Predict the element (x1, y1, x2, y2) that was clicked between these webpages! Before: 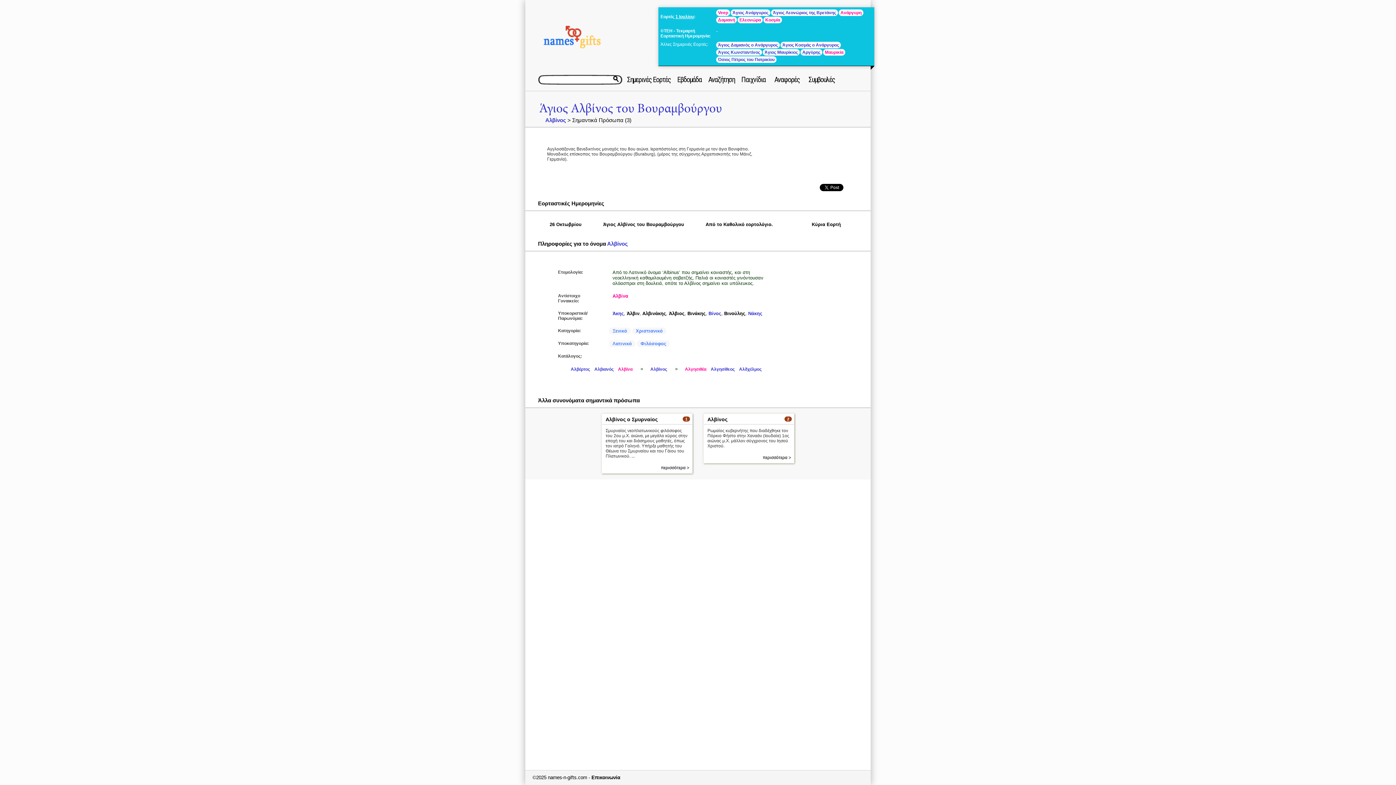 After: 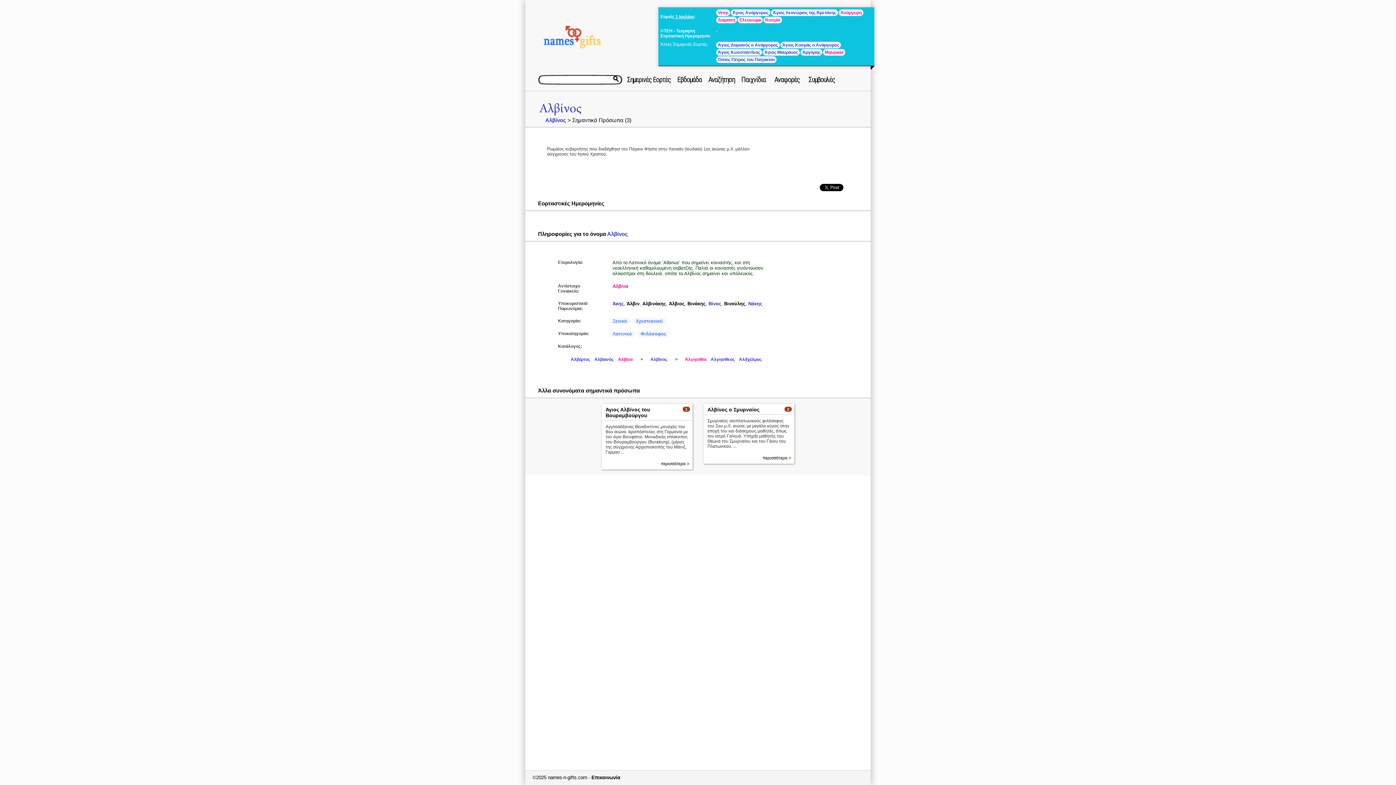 Action: bbox: (707, 416, 727, 422) label: Αλβίνος